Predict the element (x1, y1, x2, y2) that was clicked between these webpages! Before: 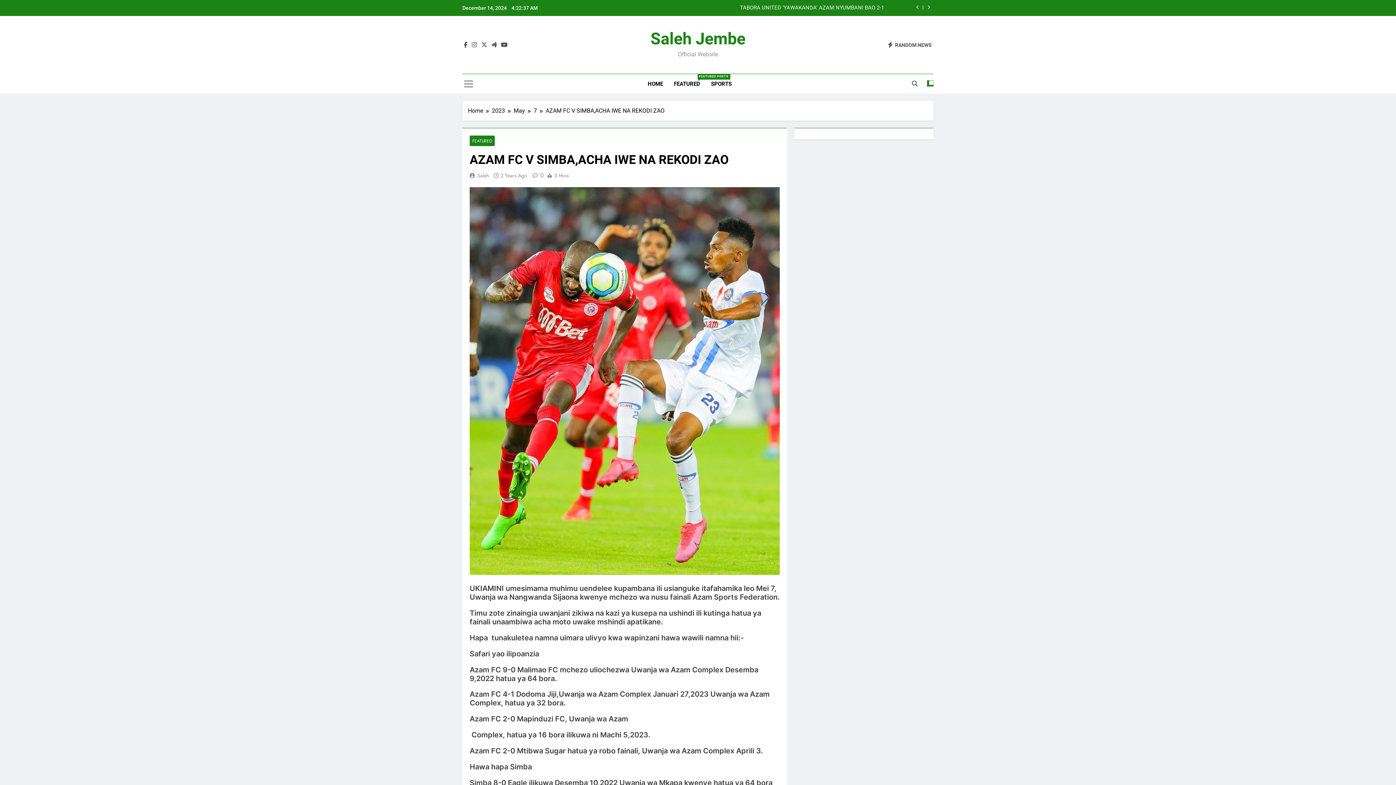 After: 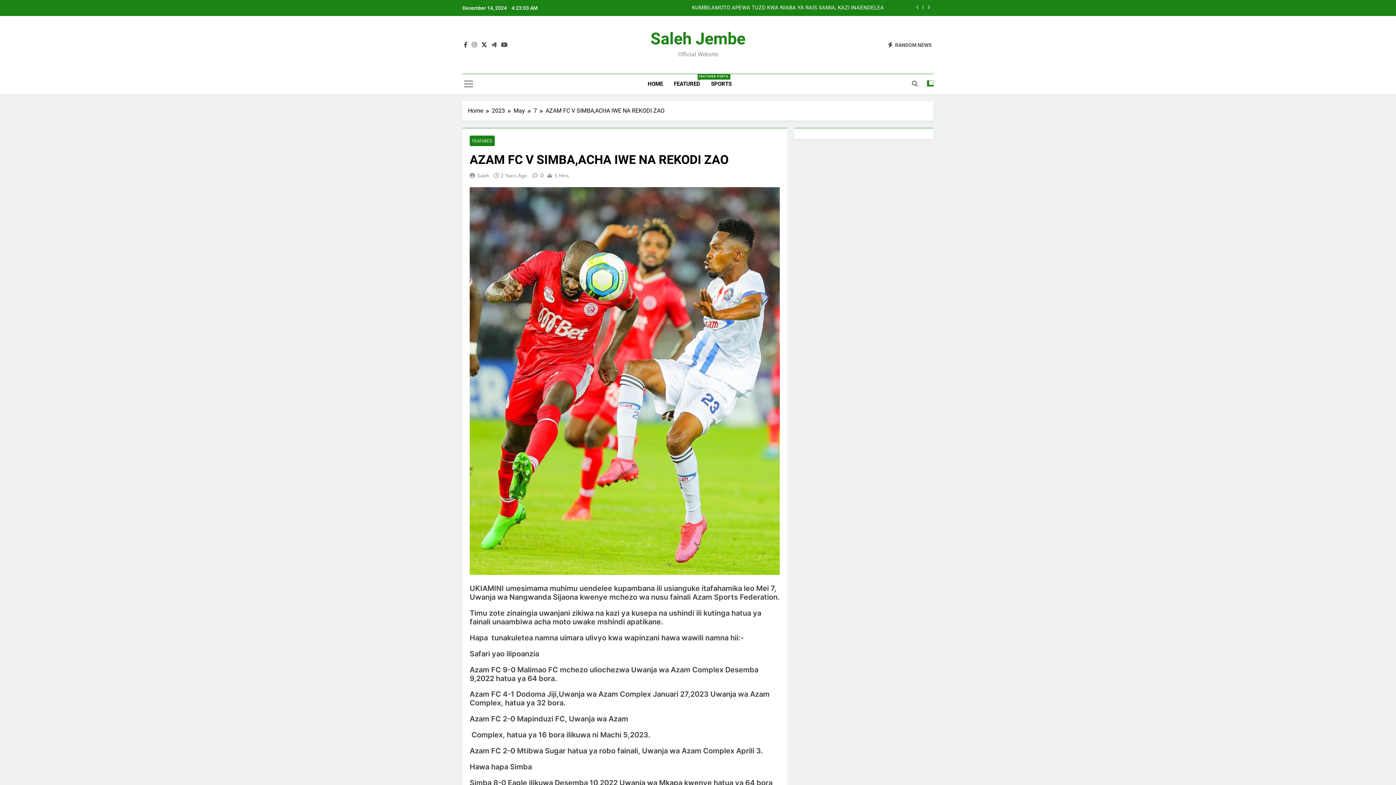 Action: bbox: (480, 41, 488, 48)